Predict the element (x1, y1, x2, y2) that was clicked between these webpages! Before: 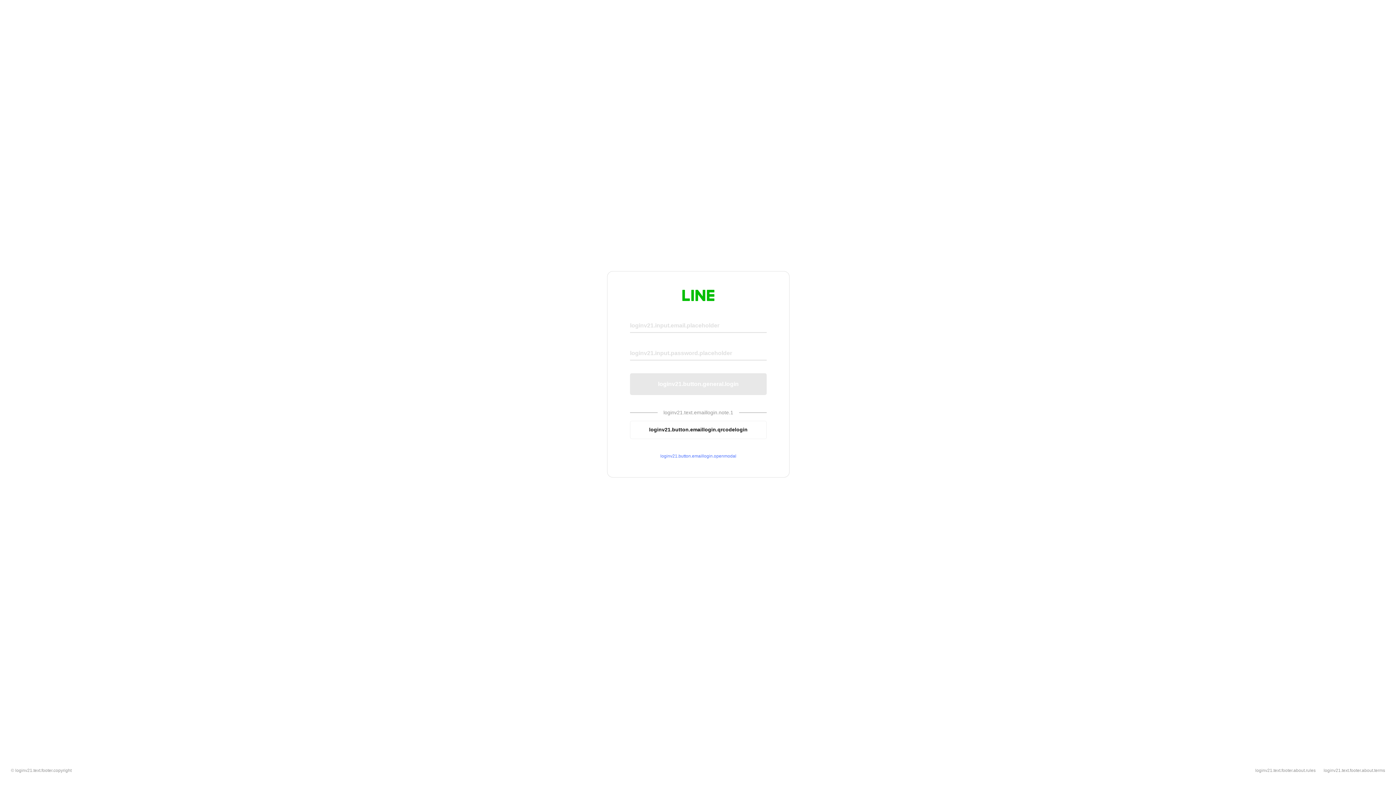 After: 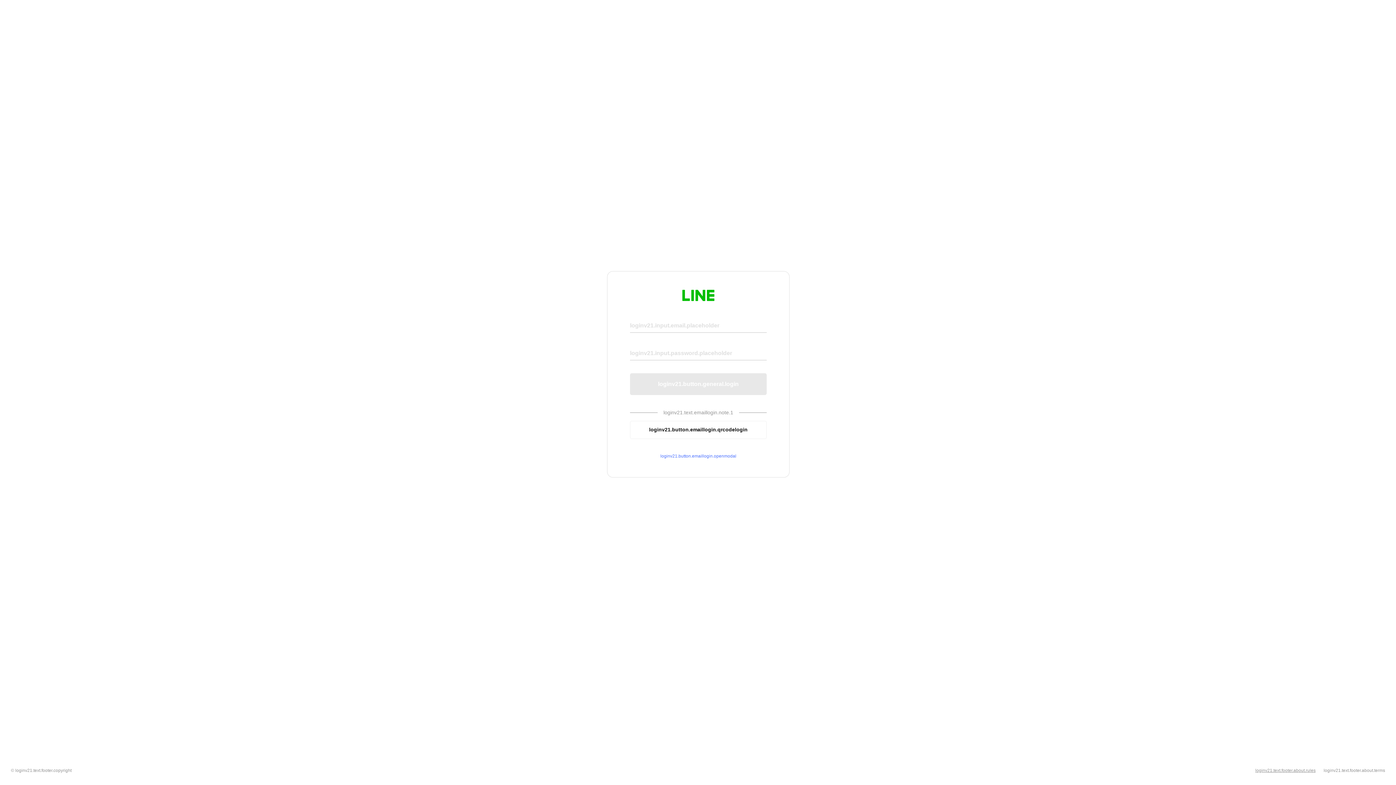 Action: bbox: (1255, 768, 1316, 773) label: loginv21.text.footer.about.rules